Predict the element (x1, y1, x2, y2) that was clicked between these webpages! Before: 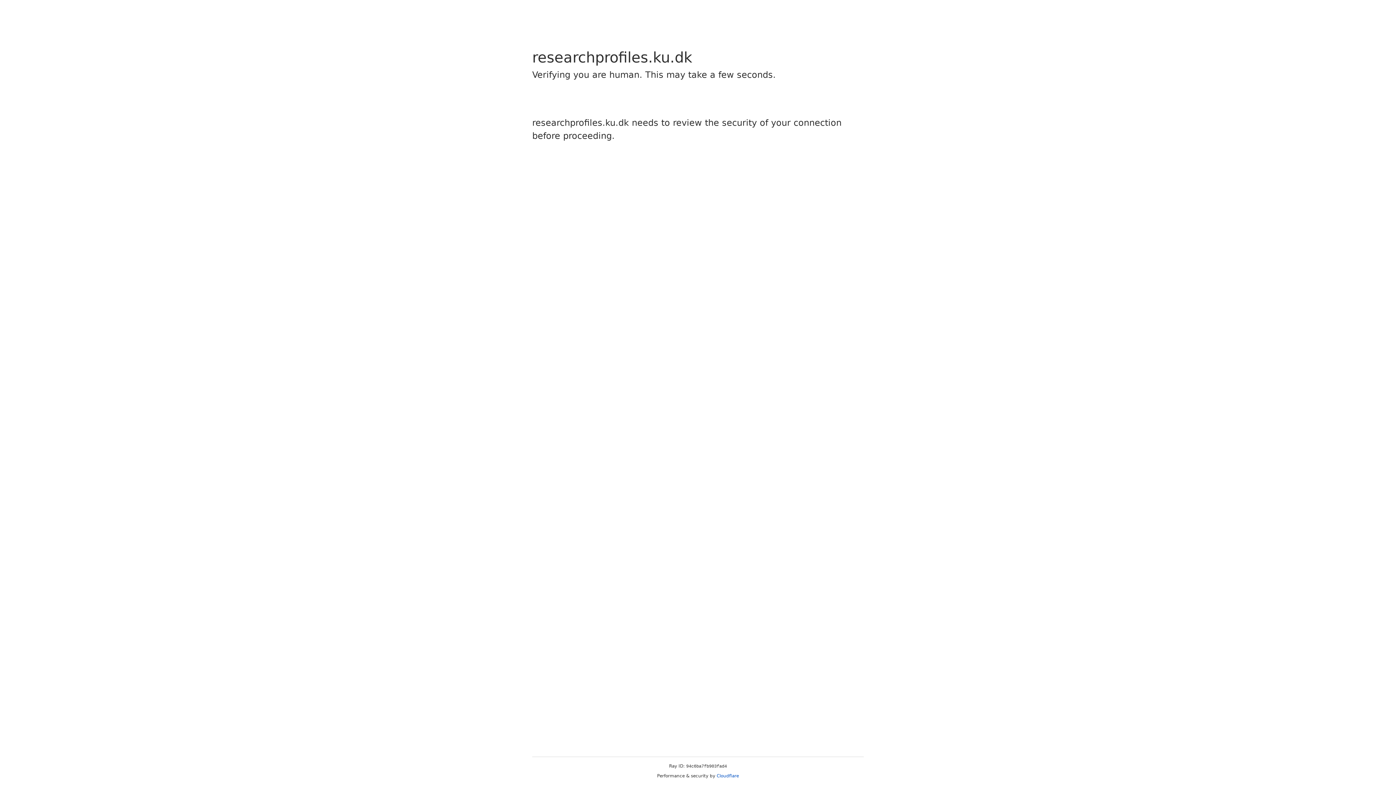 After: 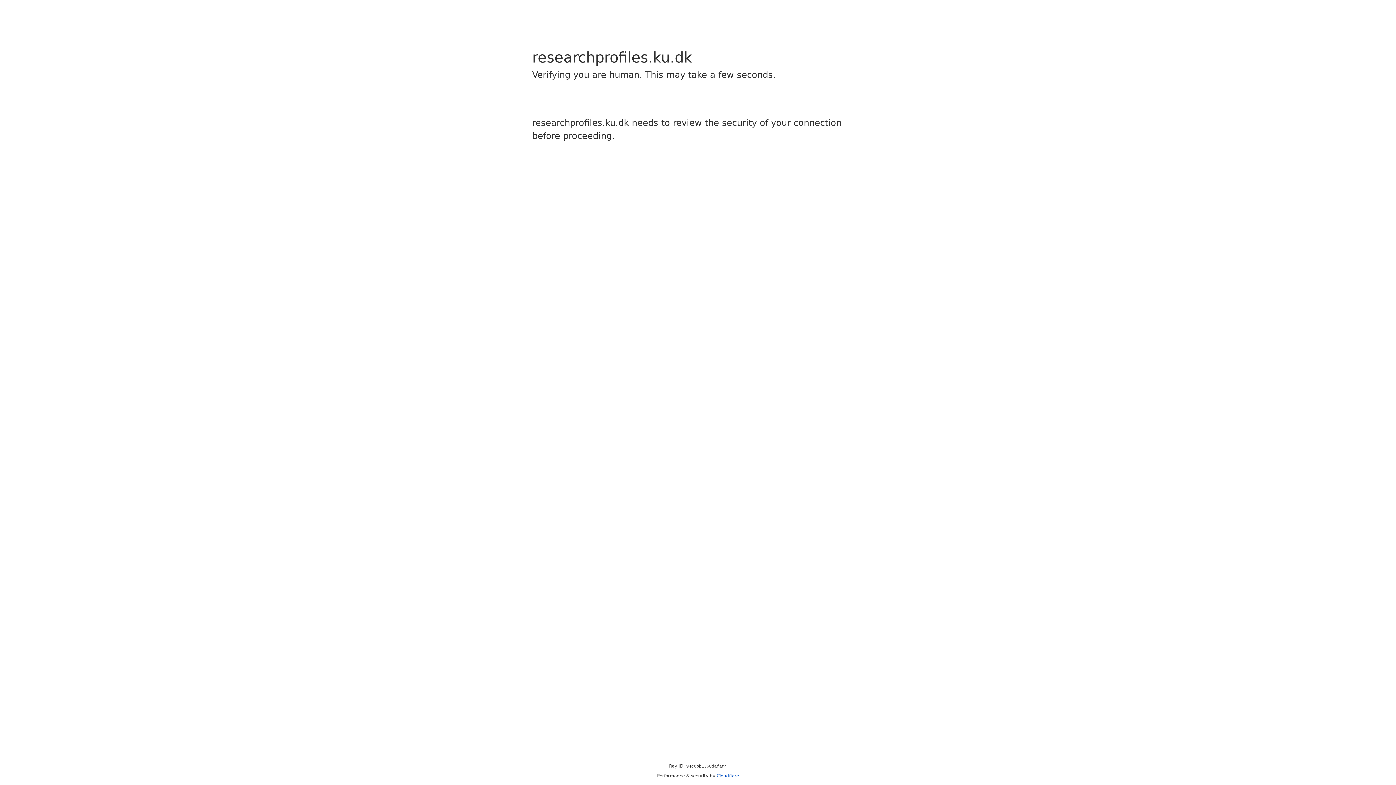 Action: bbox: (716, 773, 739, 778) label: Cloudflare